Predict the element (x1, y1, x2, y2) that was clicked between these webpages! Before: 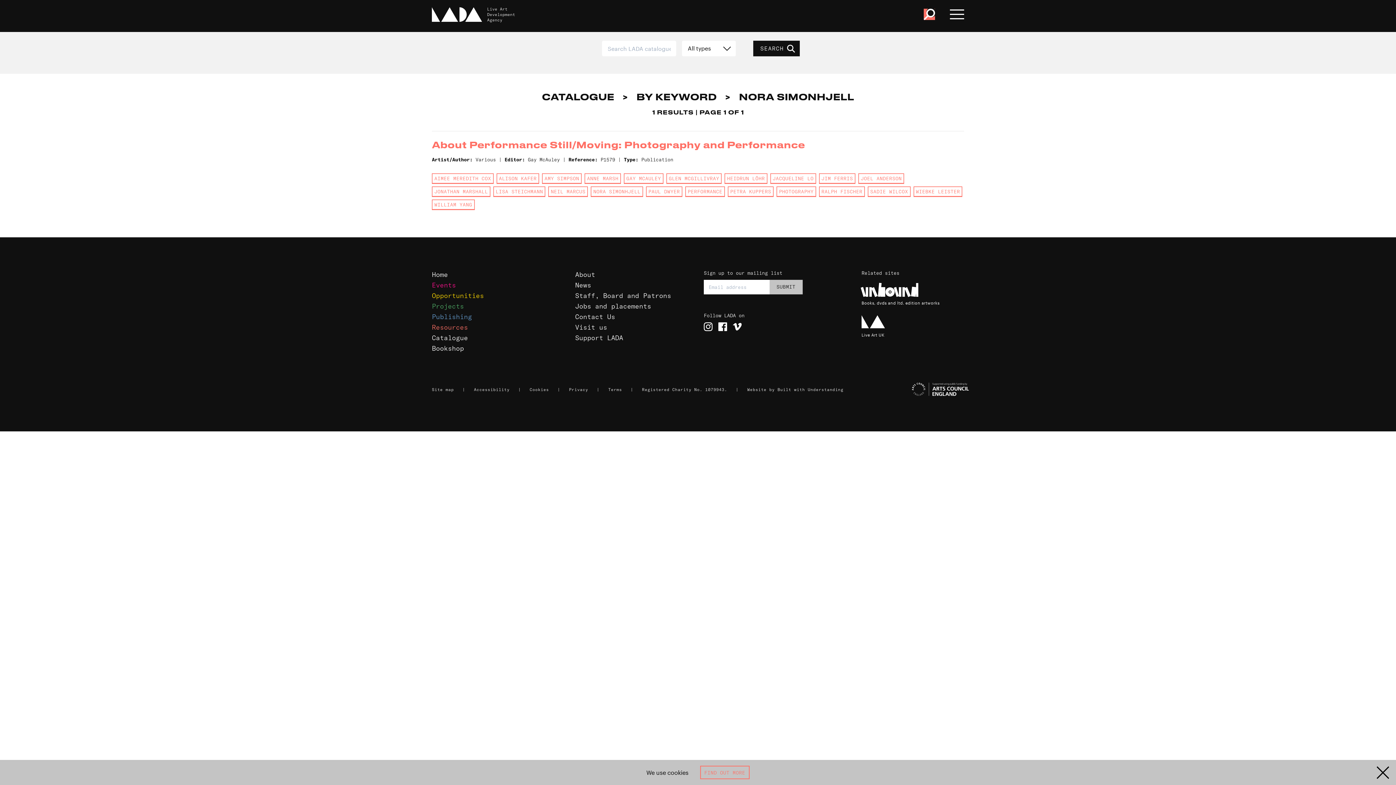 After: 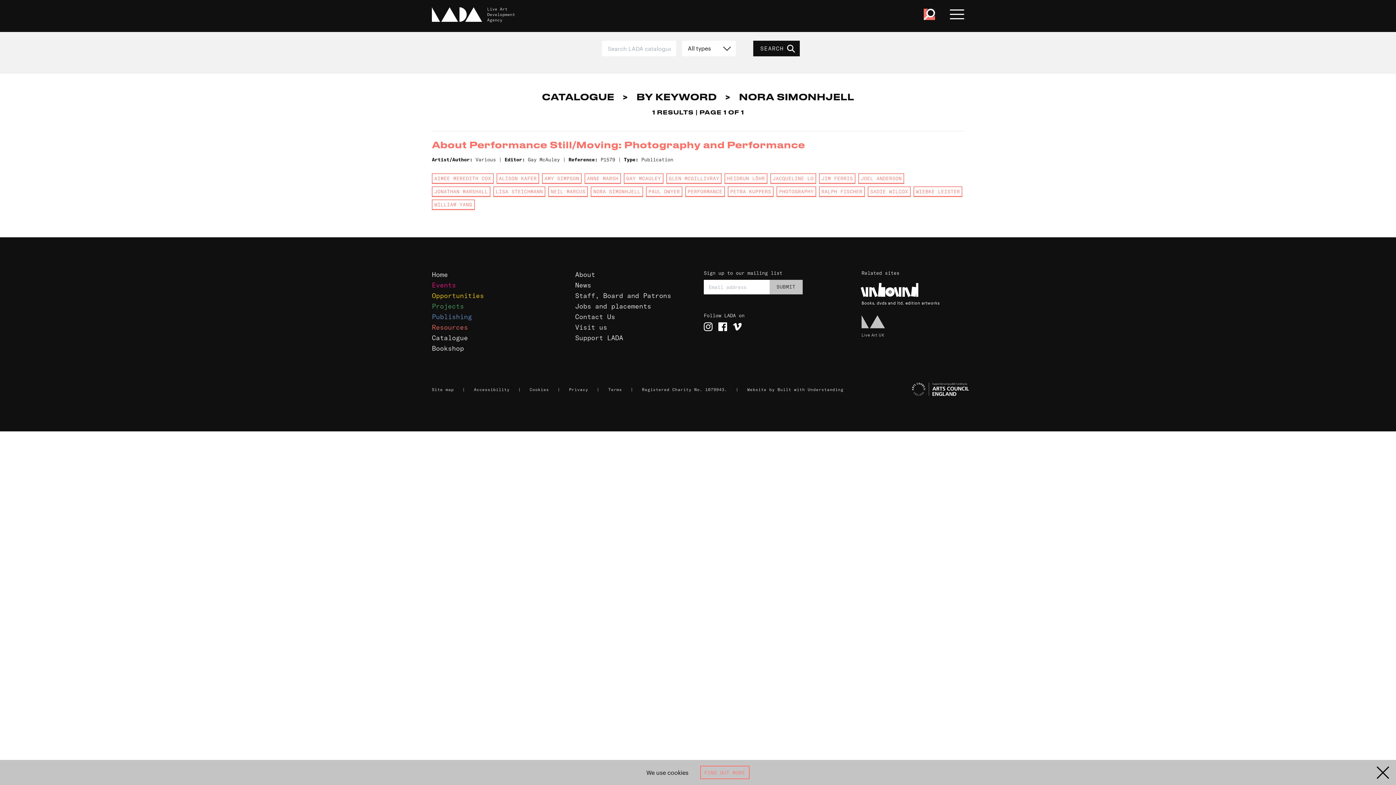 Action: label: Visit Live Art UK website in a new window bbox: (861, 314, 976, 338)